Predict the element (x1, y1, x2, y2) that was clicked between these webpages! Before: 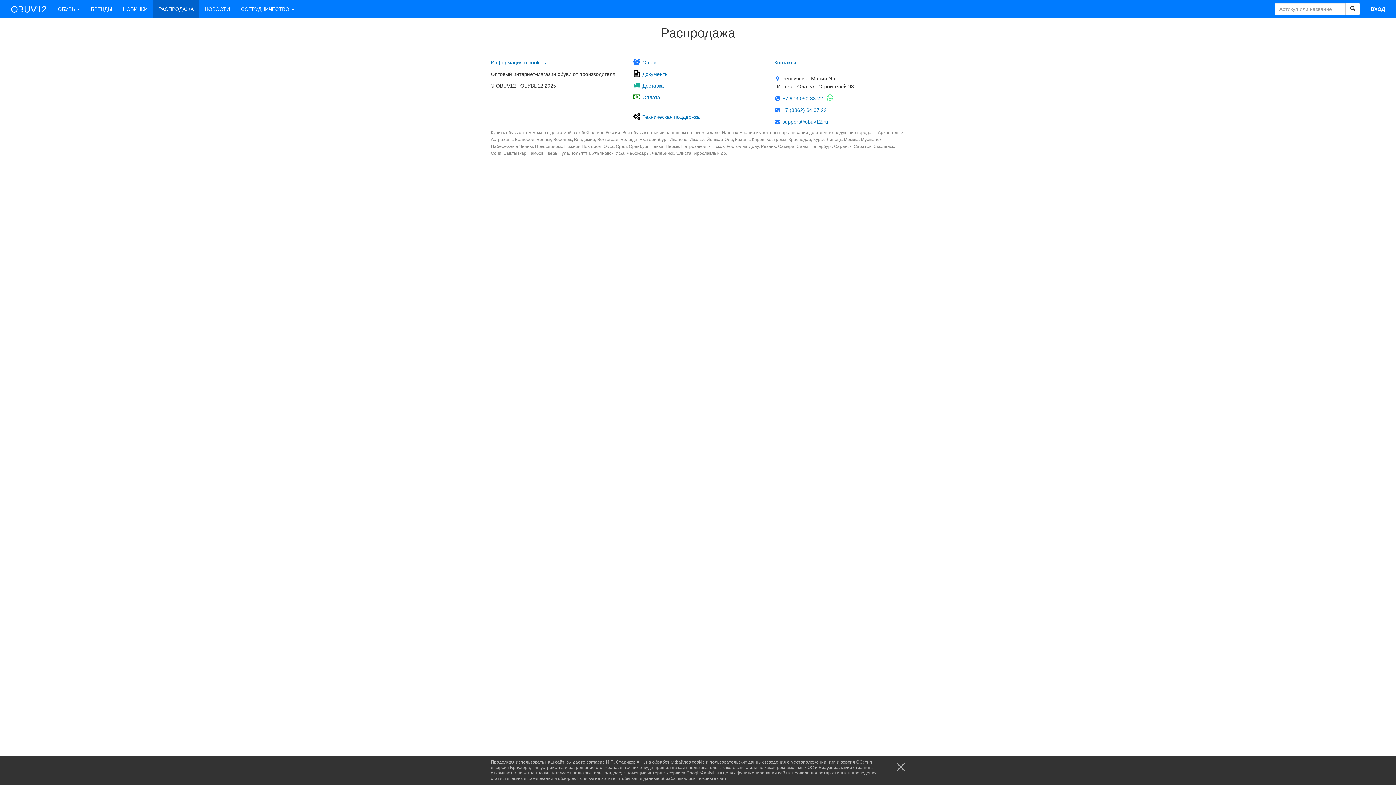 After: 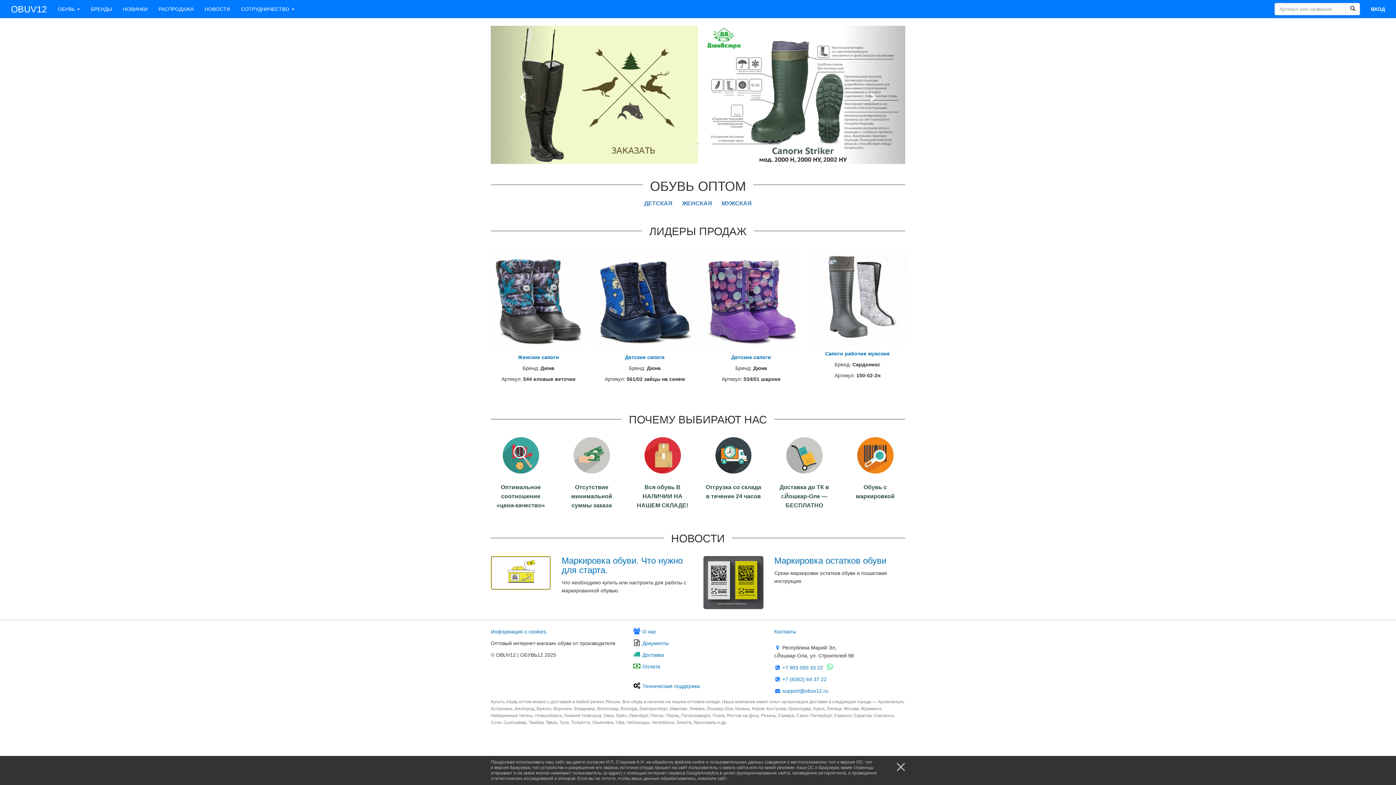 Action: bbox: (5, 0, 52, 18) label: OBUV12